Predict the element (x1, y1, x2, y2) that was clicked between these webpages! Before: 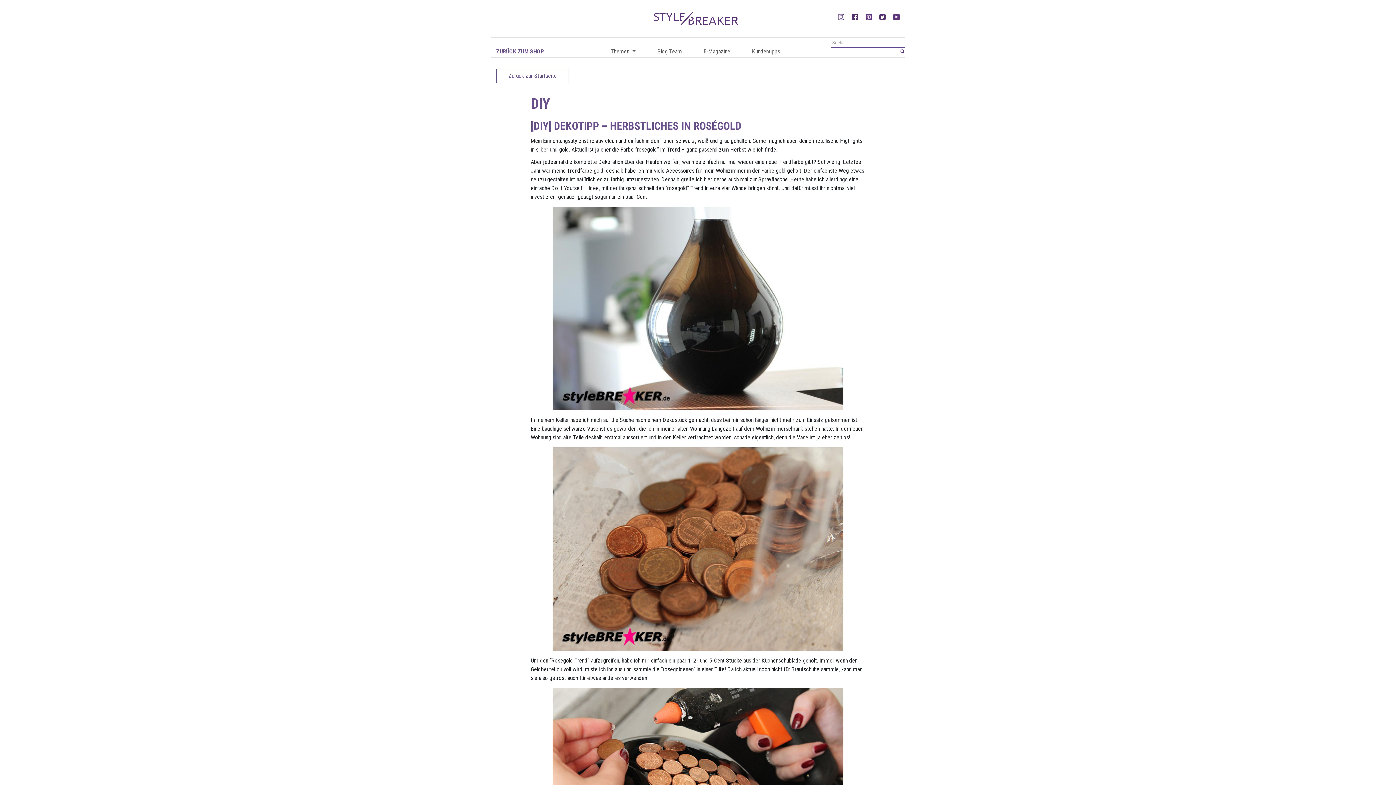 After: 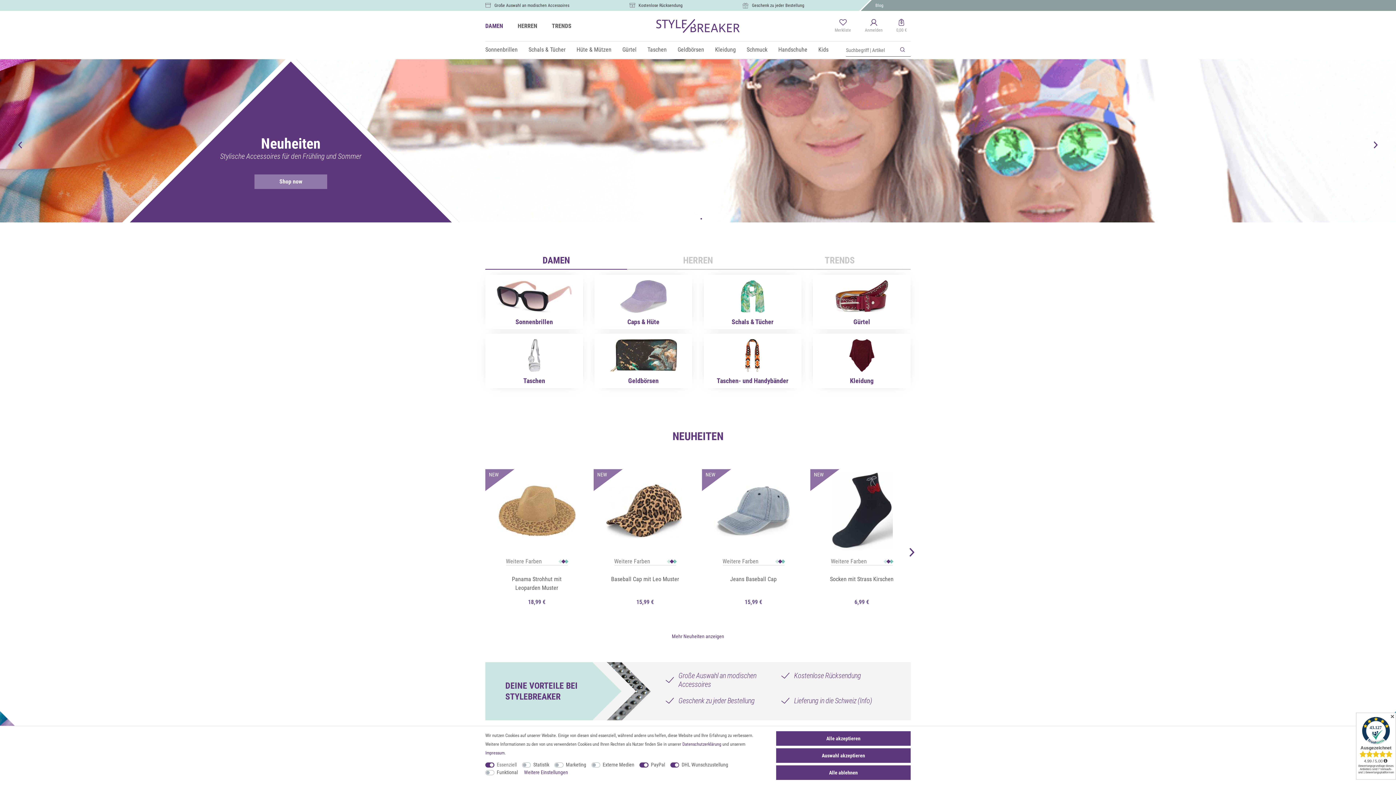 Action: bbox: (496, 47, 544, 54) label: ZURÜCK ZUM SHOP